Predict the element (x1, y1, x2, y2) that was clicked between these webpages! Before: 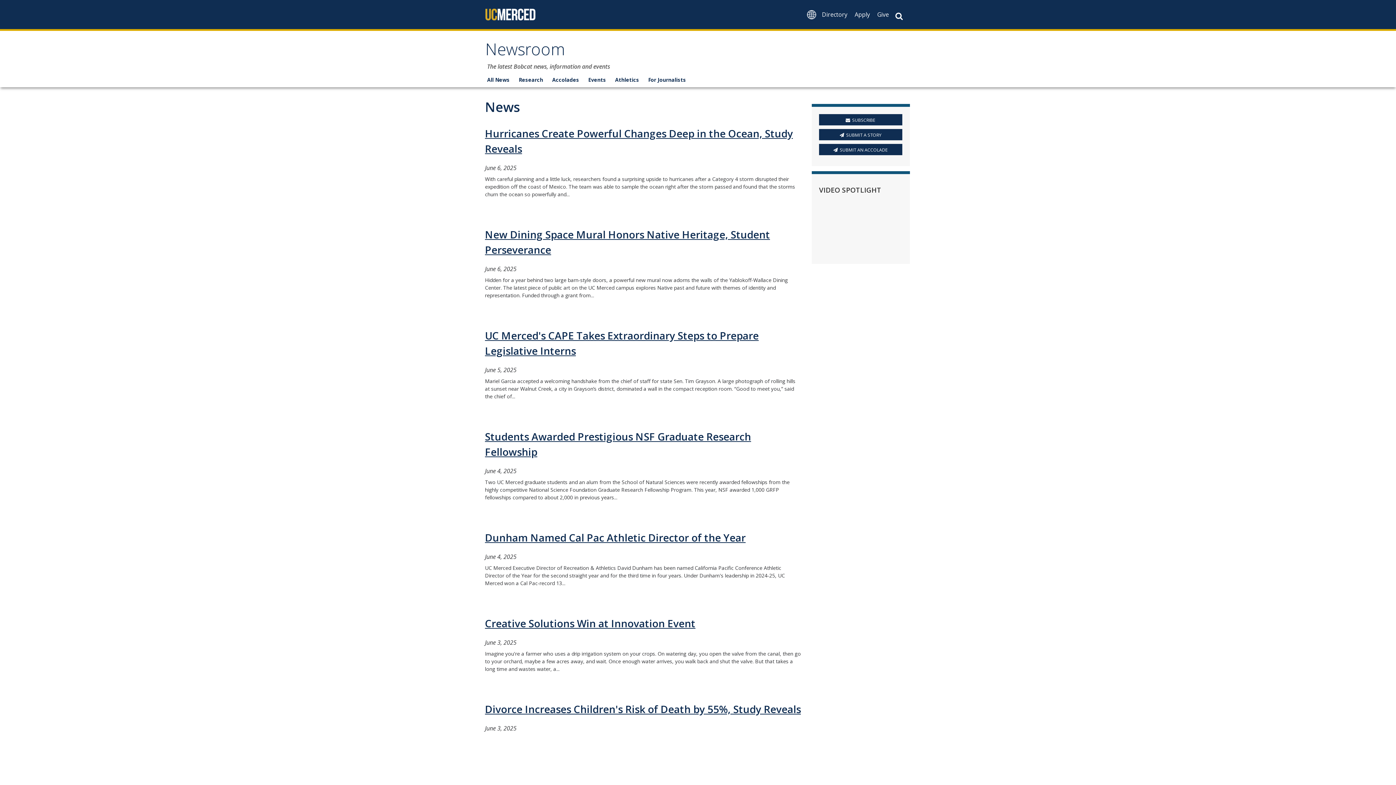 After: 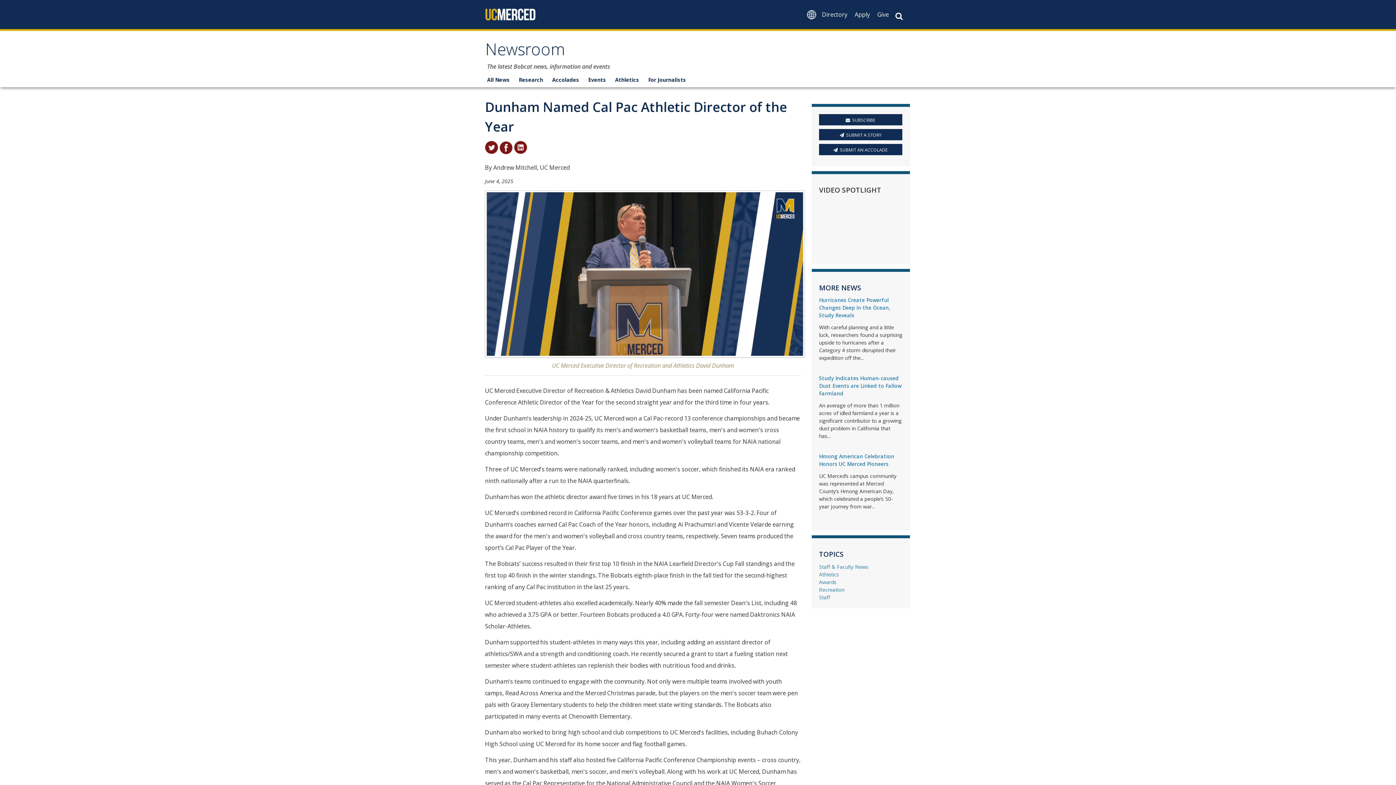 Action: bbox: (485, 530, 745, 544) label: Dunham Named Cal Pac Athletic Director of the Year